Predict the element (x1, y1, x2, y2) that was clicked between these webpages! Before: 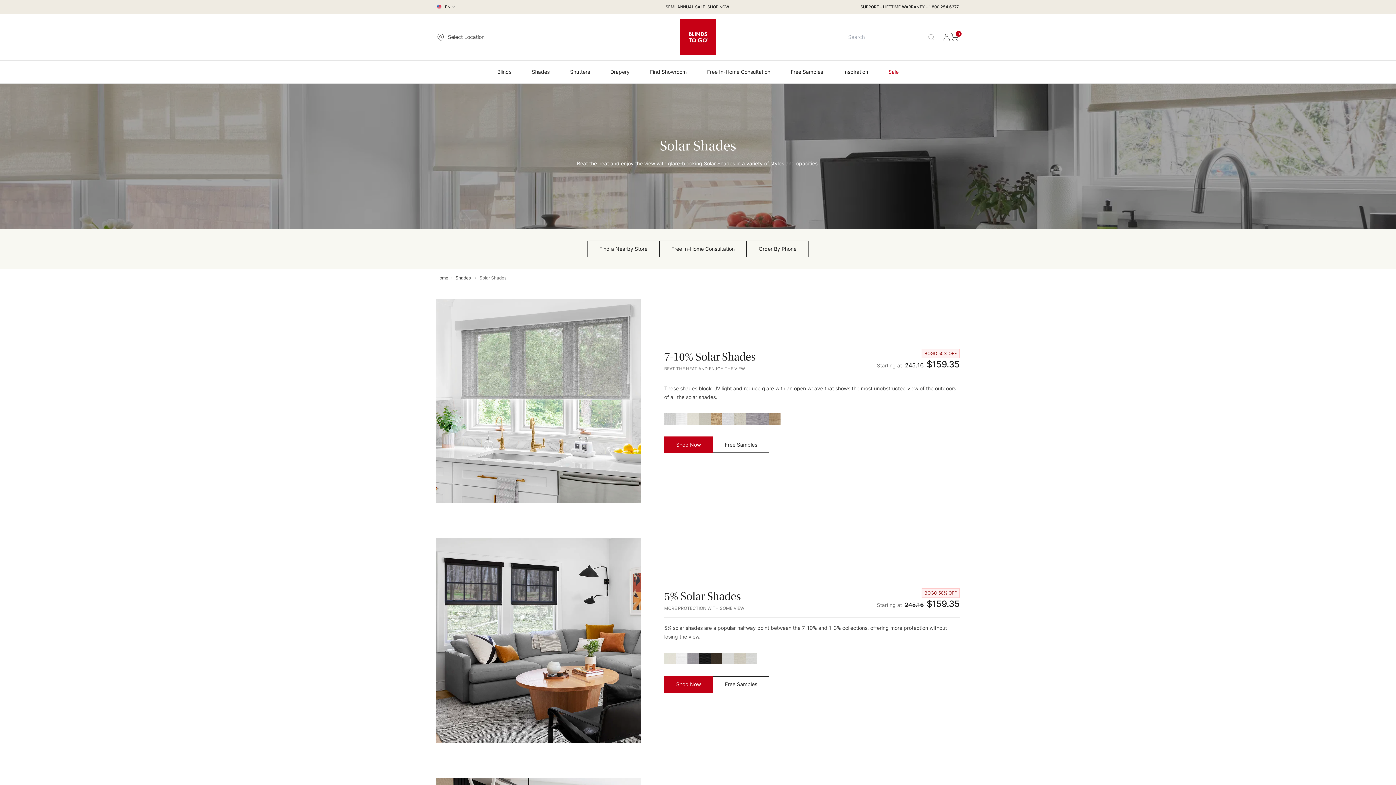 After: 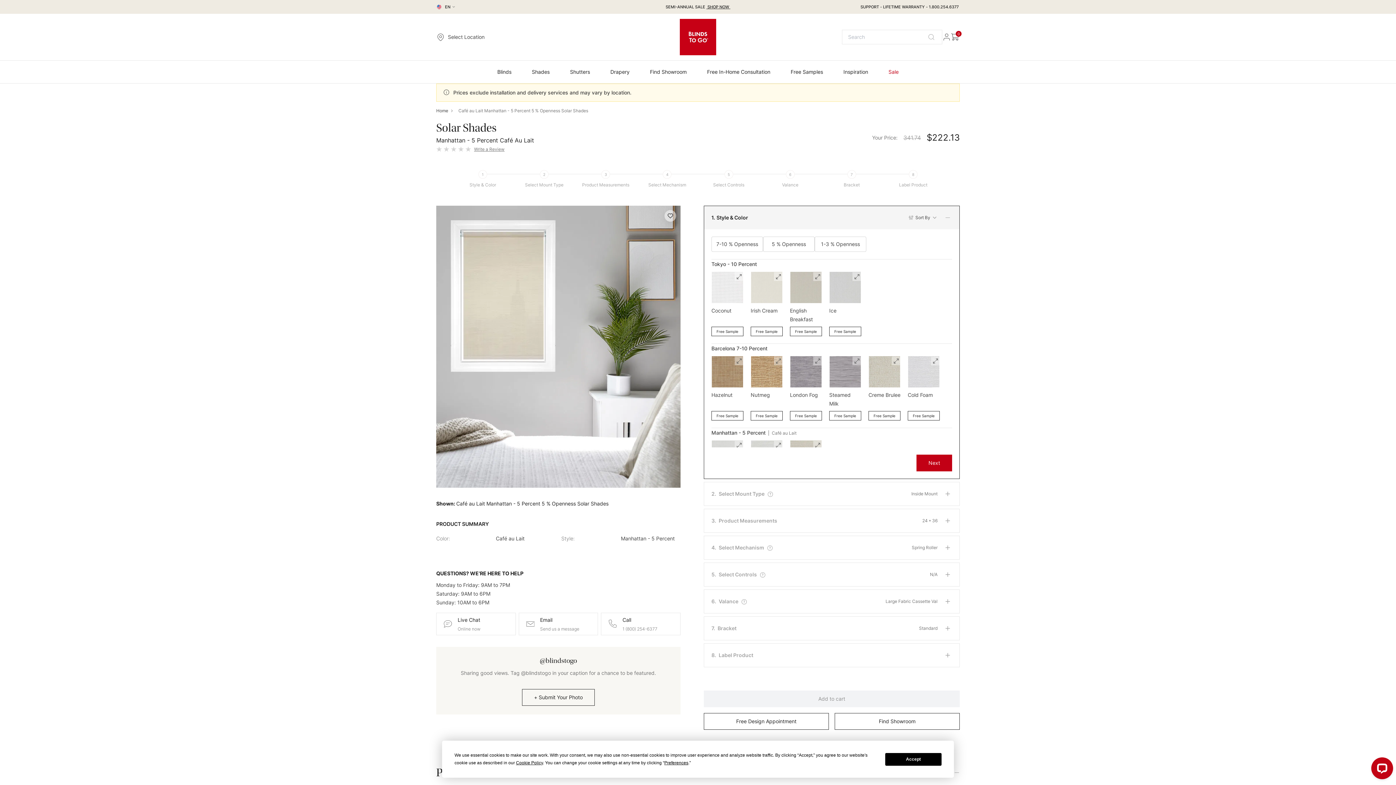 Action: bbox: (734, 653, 745, 664)